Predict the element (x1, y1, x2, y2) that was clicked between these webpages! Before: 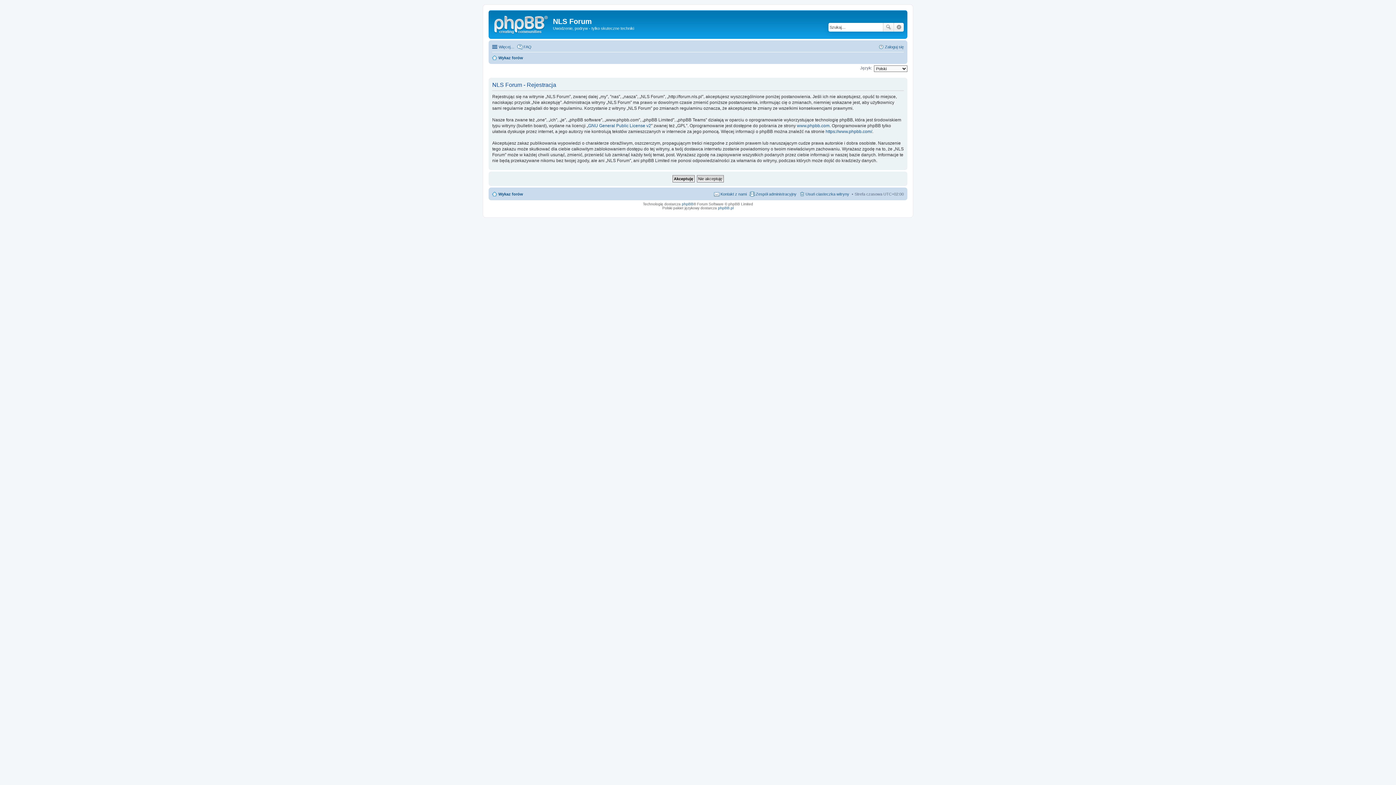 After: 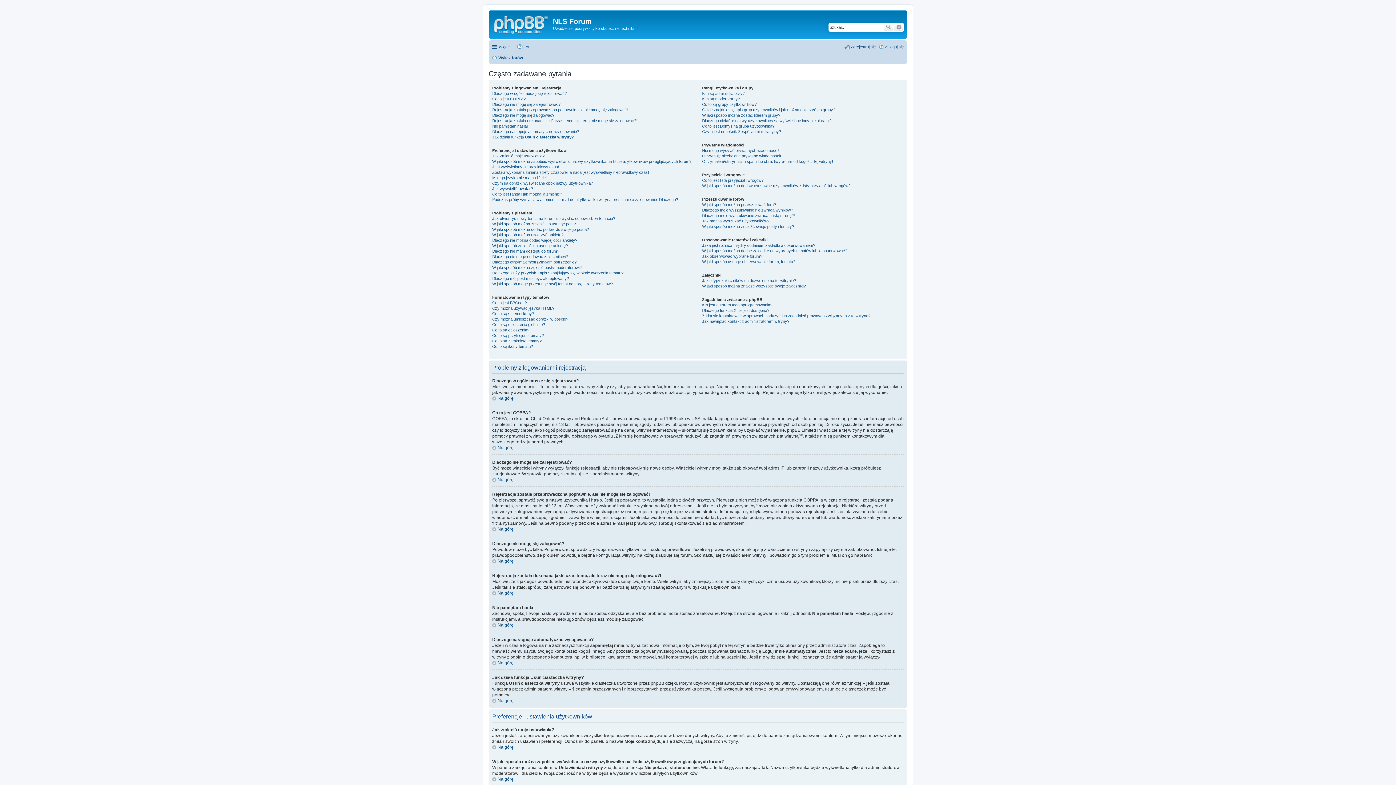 Action: bbox: (517, 42, 531, 51) label: FAQ